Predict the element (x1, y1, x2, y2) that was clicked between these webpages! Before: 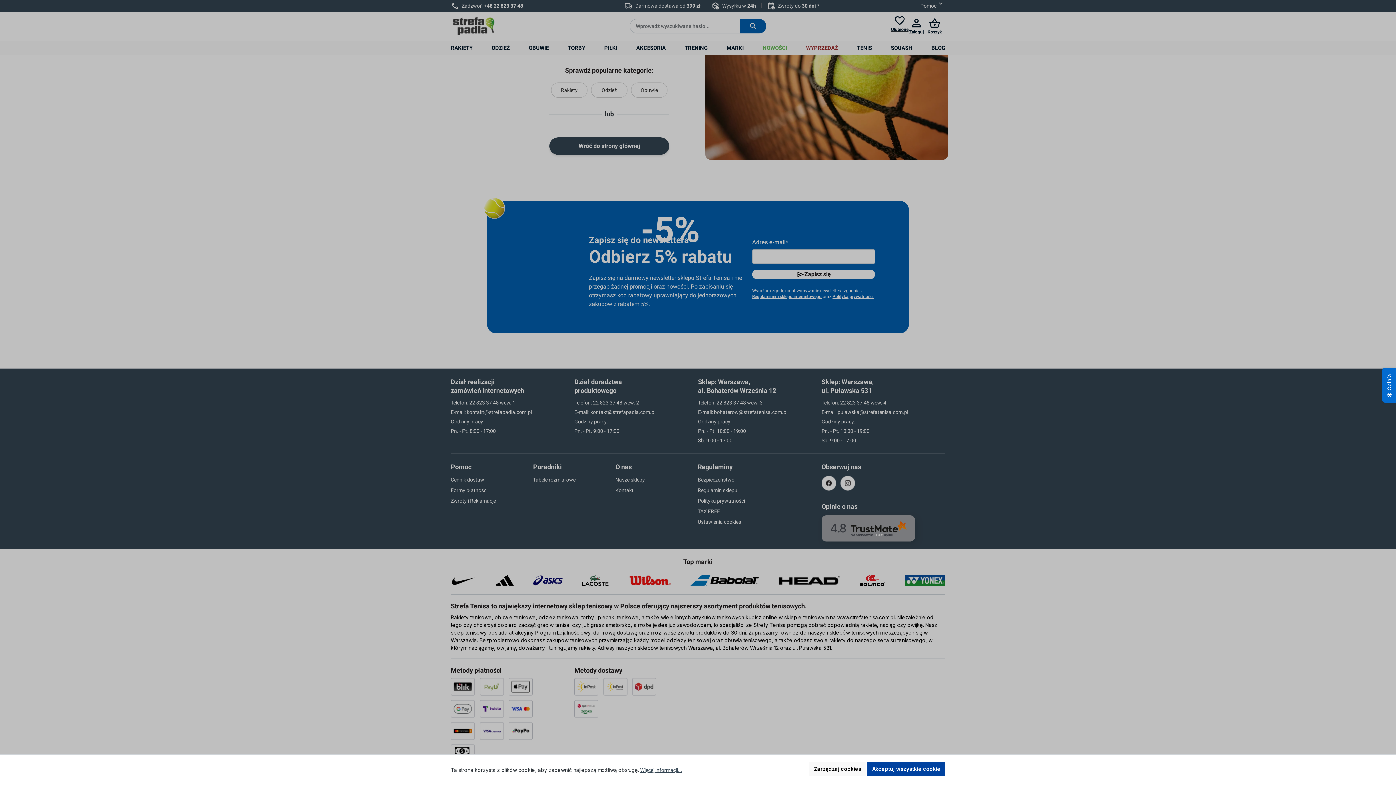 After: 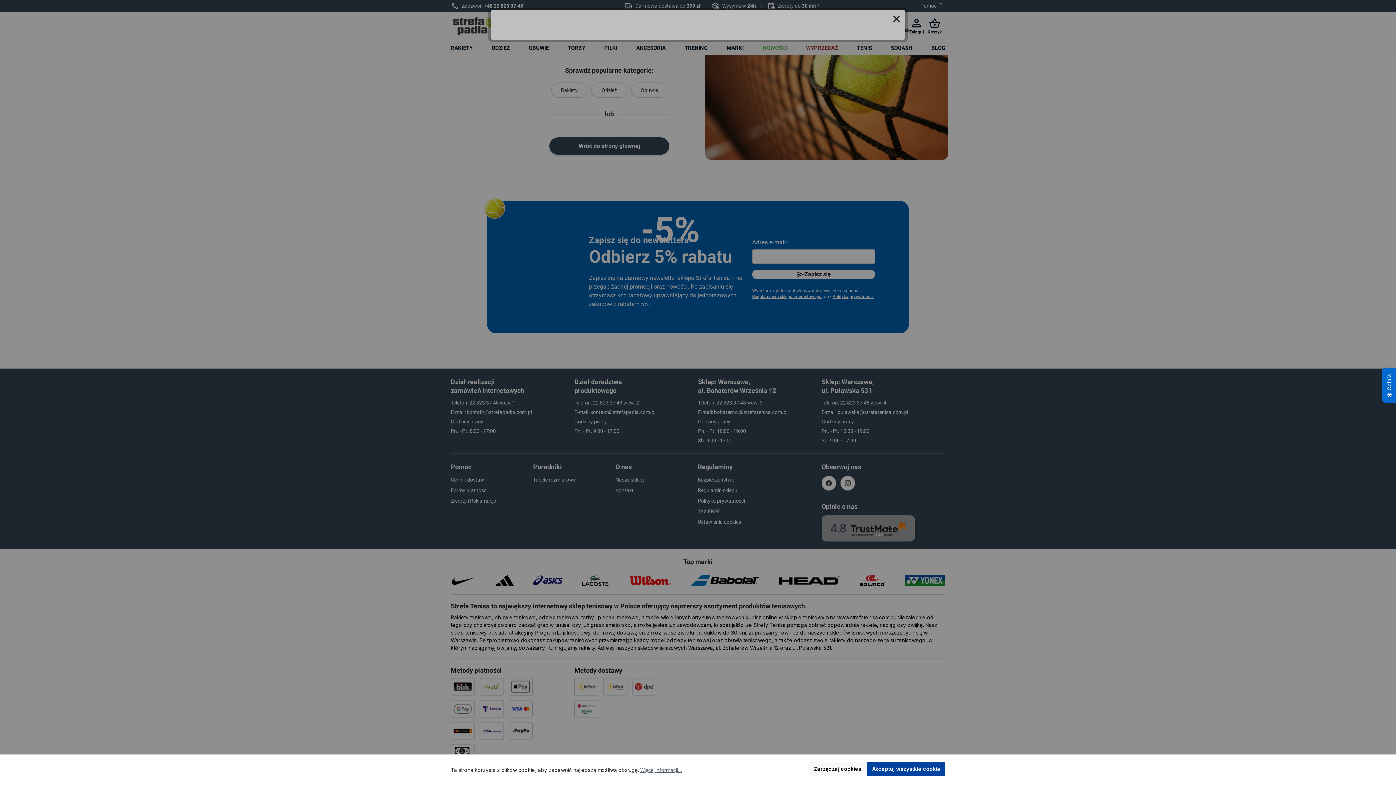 Action: bbox: (640, 767, 682, 773) label: Więcej informacji...